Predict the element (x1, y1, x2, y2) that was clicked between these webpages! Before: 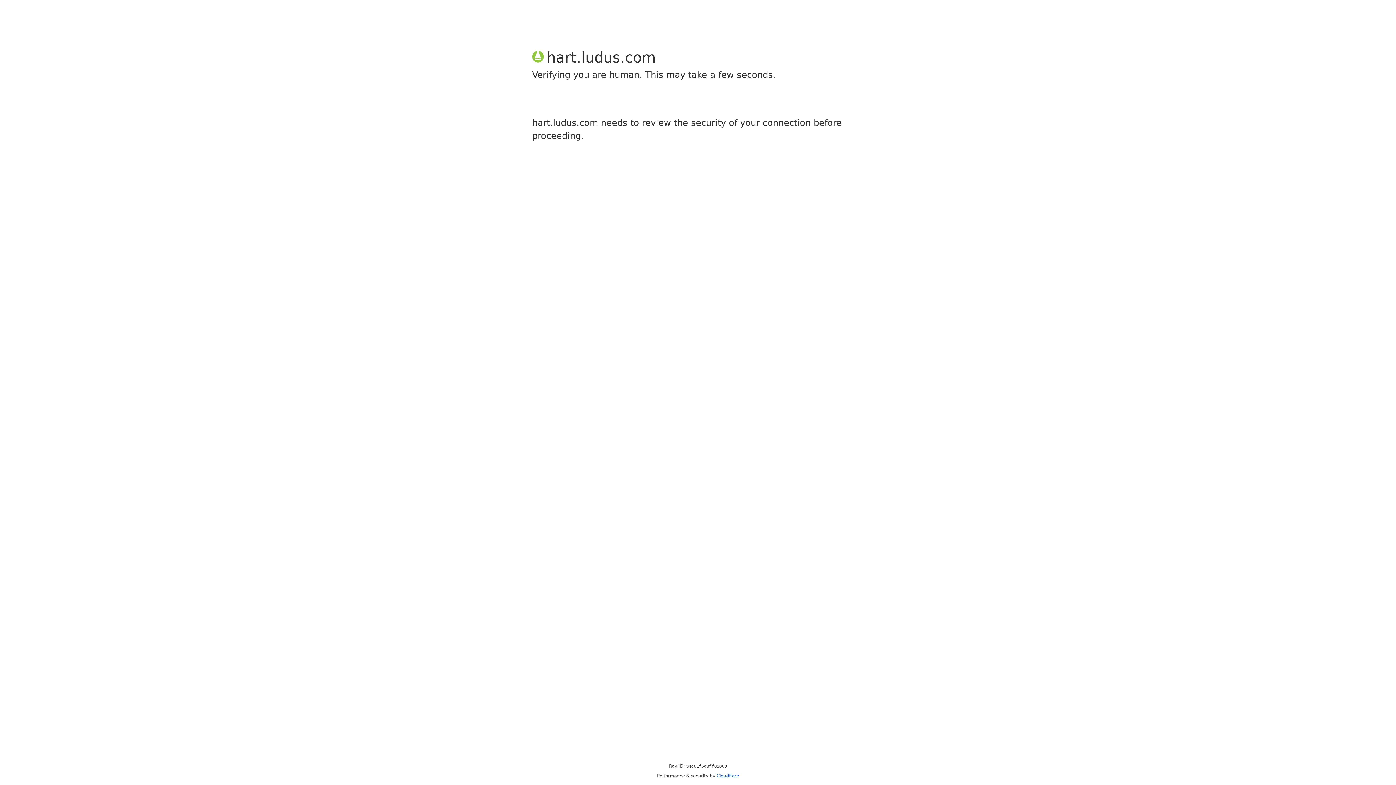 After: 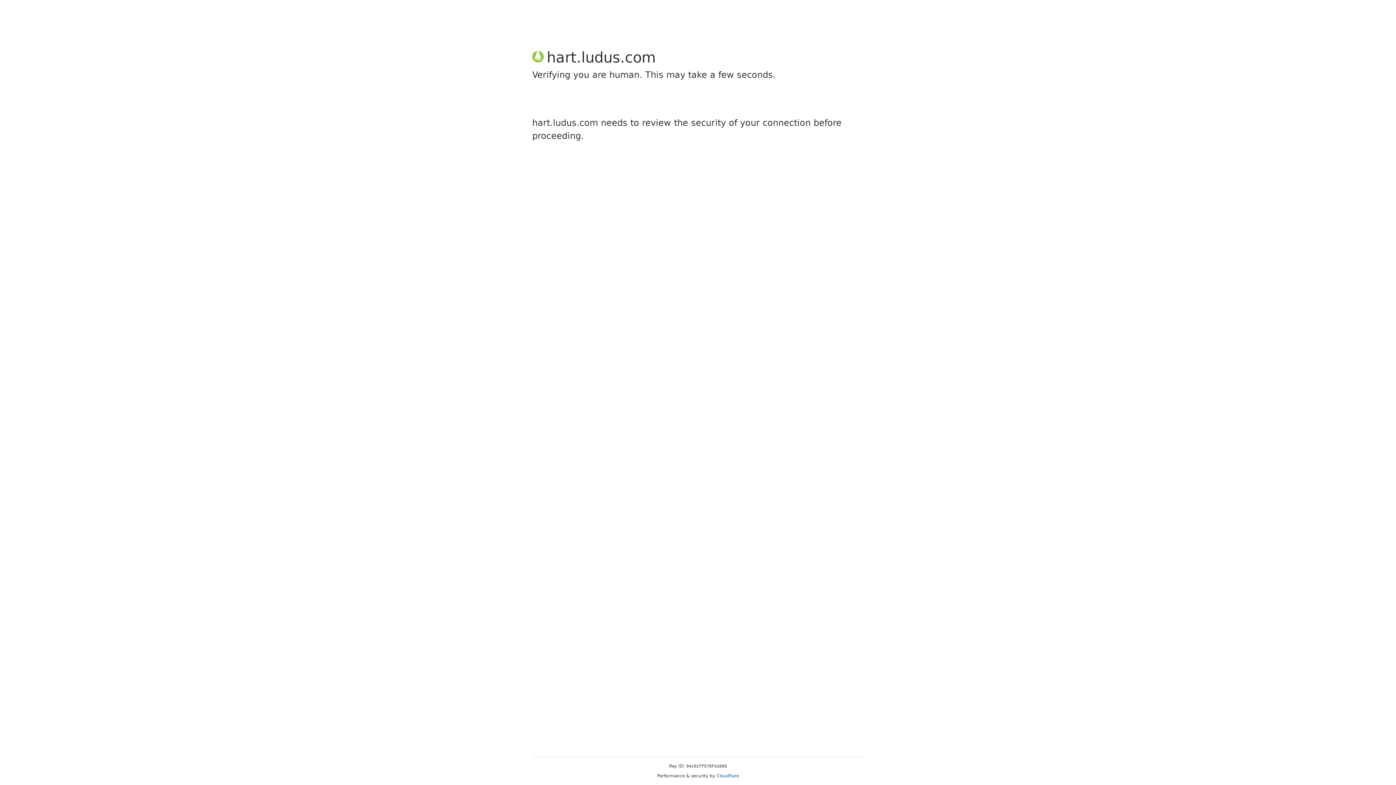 Action: bbox: (716, 773, 739, 778) label: Cloudflare